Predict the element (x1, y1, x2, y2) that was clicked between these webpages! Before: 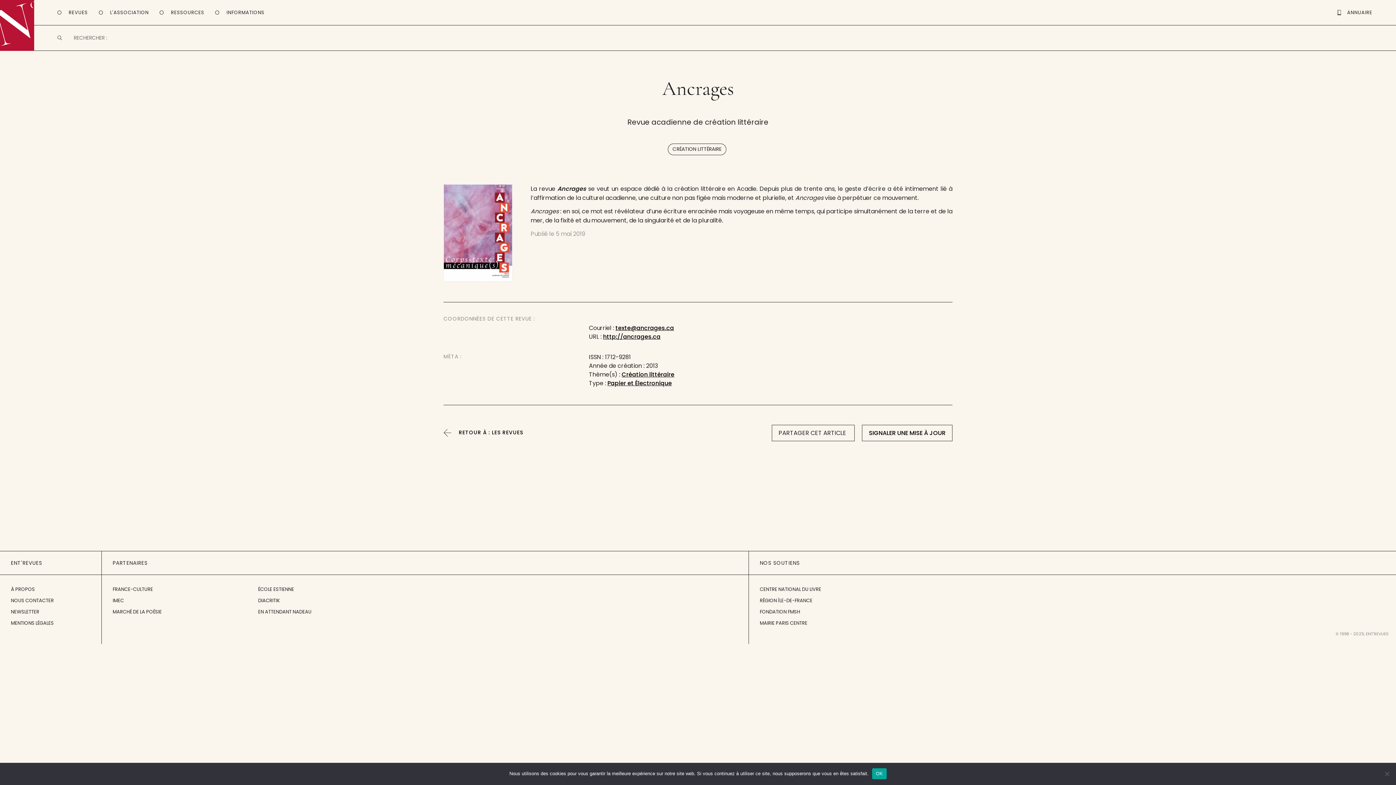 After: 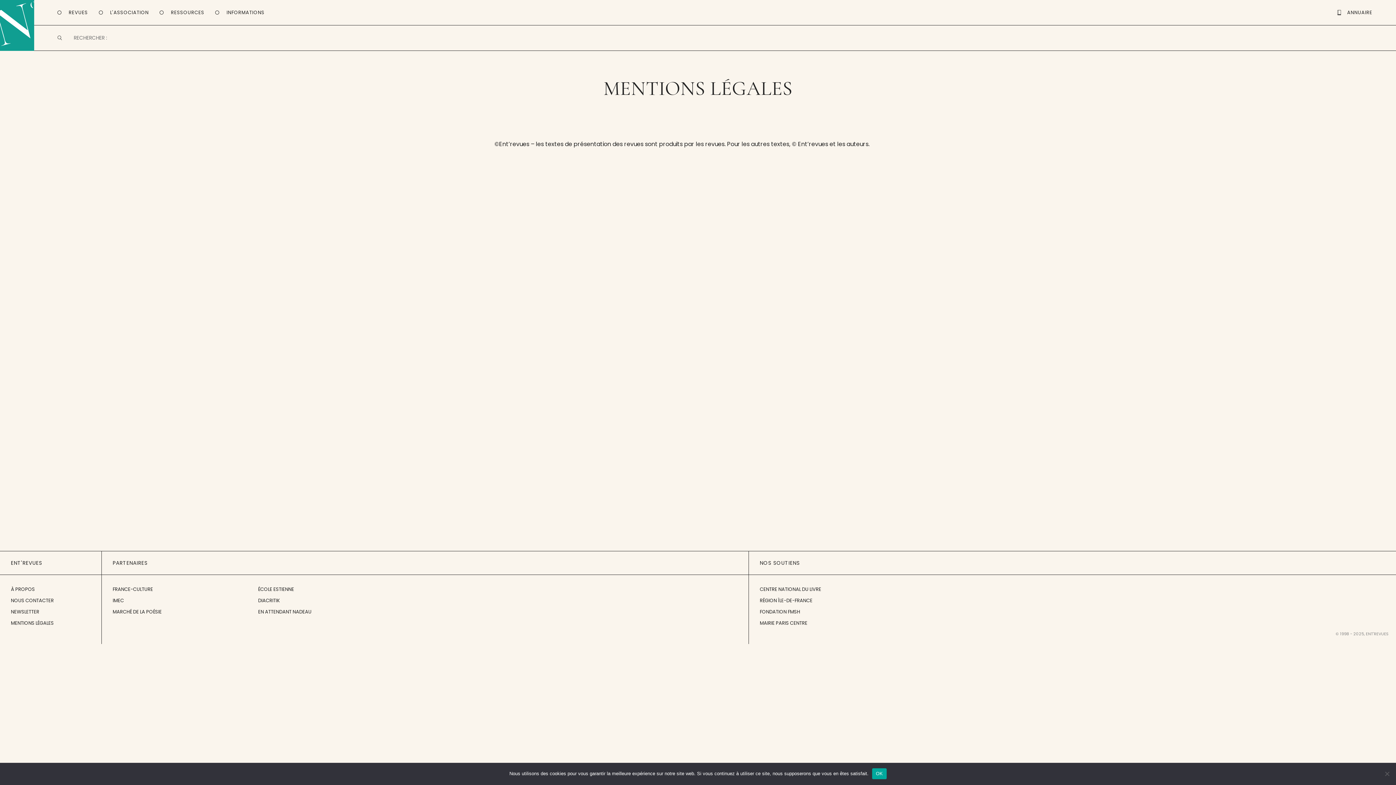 Action: label: MENTIONS LÉGALES bbox: (10, 620, 53, 627)